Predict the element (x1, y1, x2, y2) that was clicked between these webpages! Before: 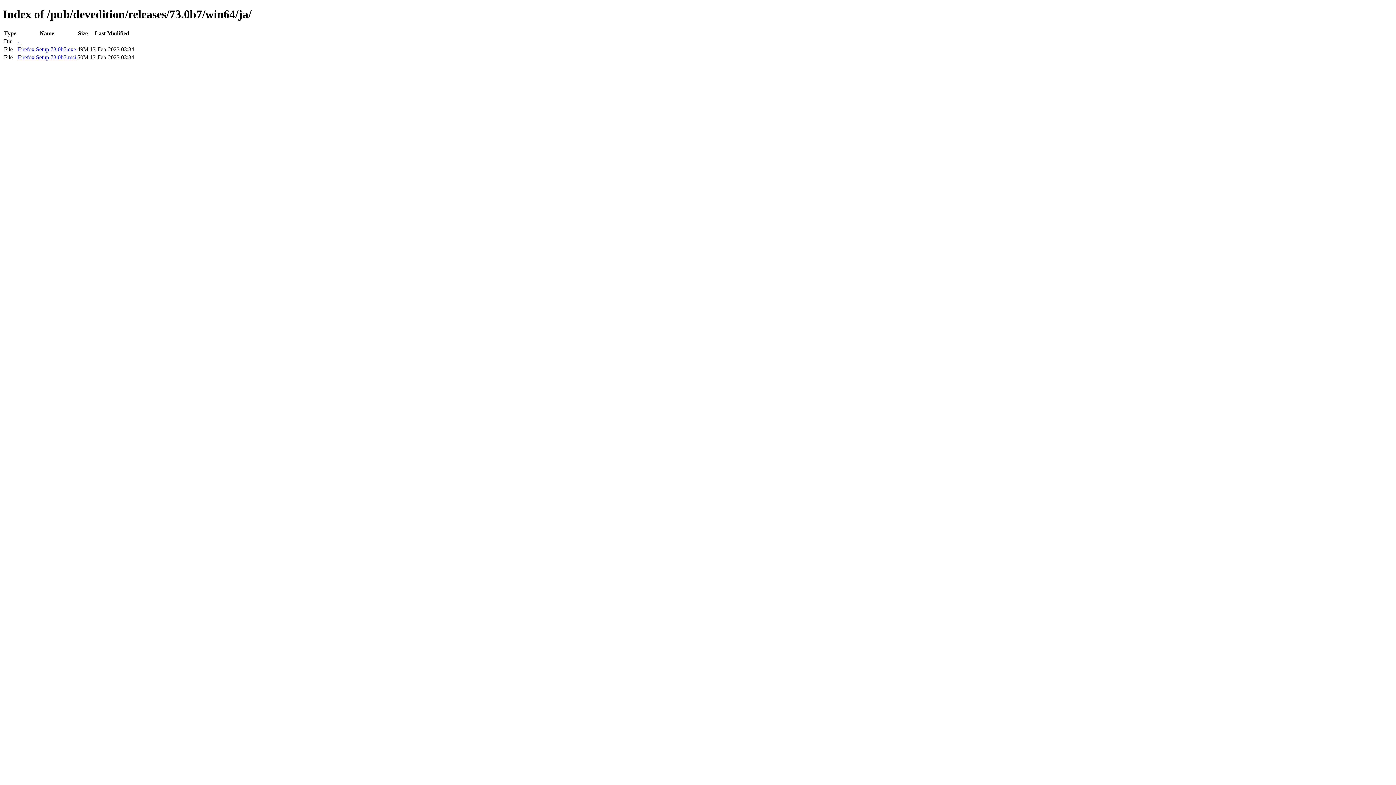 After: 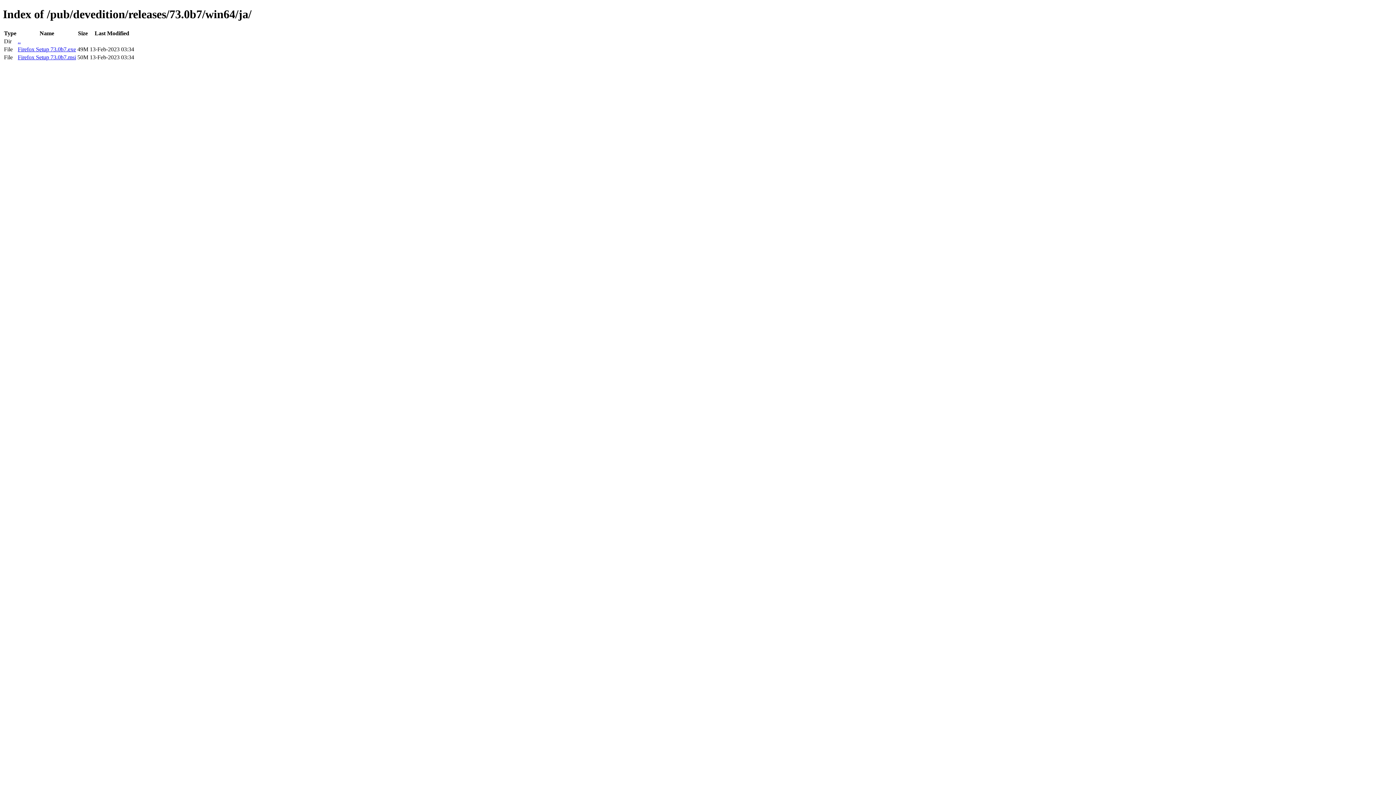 Action: label: Firefox Setup 73.0b7.exe bbox: (17, 46, 76, 52)